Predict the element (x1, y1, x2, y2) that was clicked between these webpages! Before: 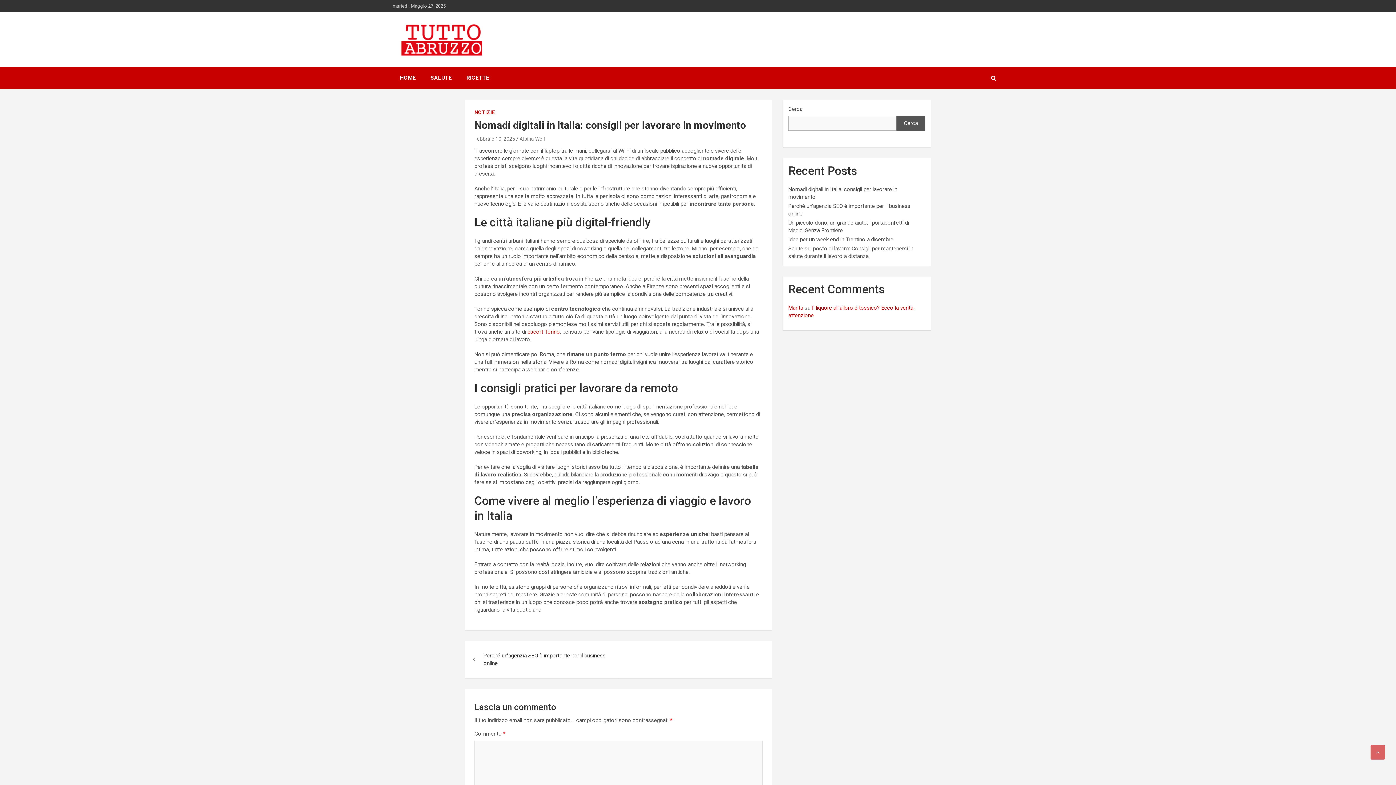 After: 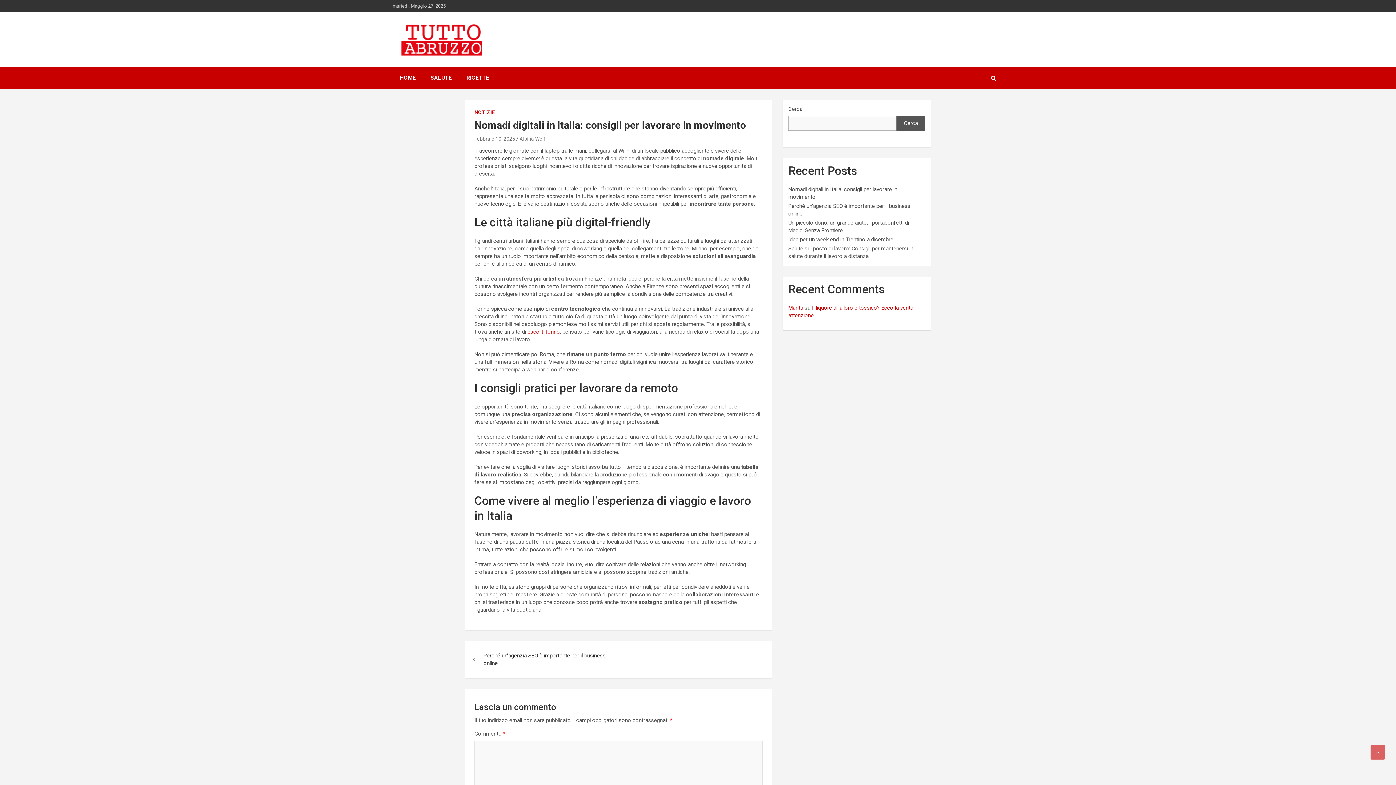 Action: label: Febbraio 10, 2025 bbox: (474, 136, 515, 141)